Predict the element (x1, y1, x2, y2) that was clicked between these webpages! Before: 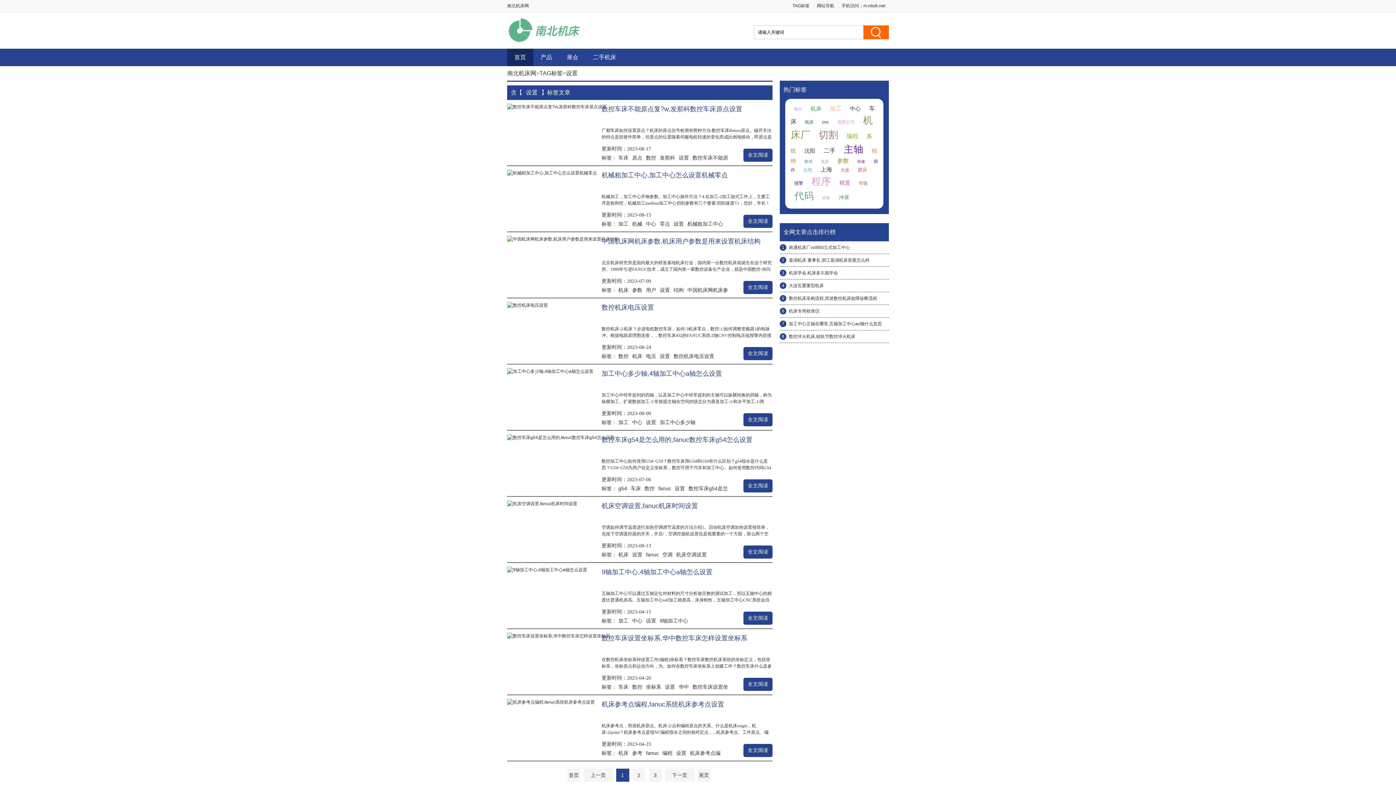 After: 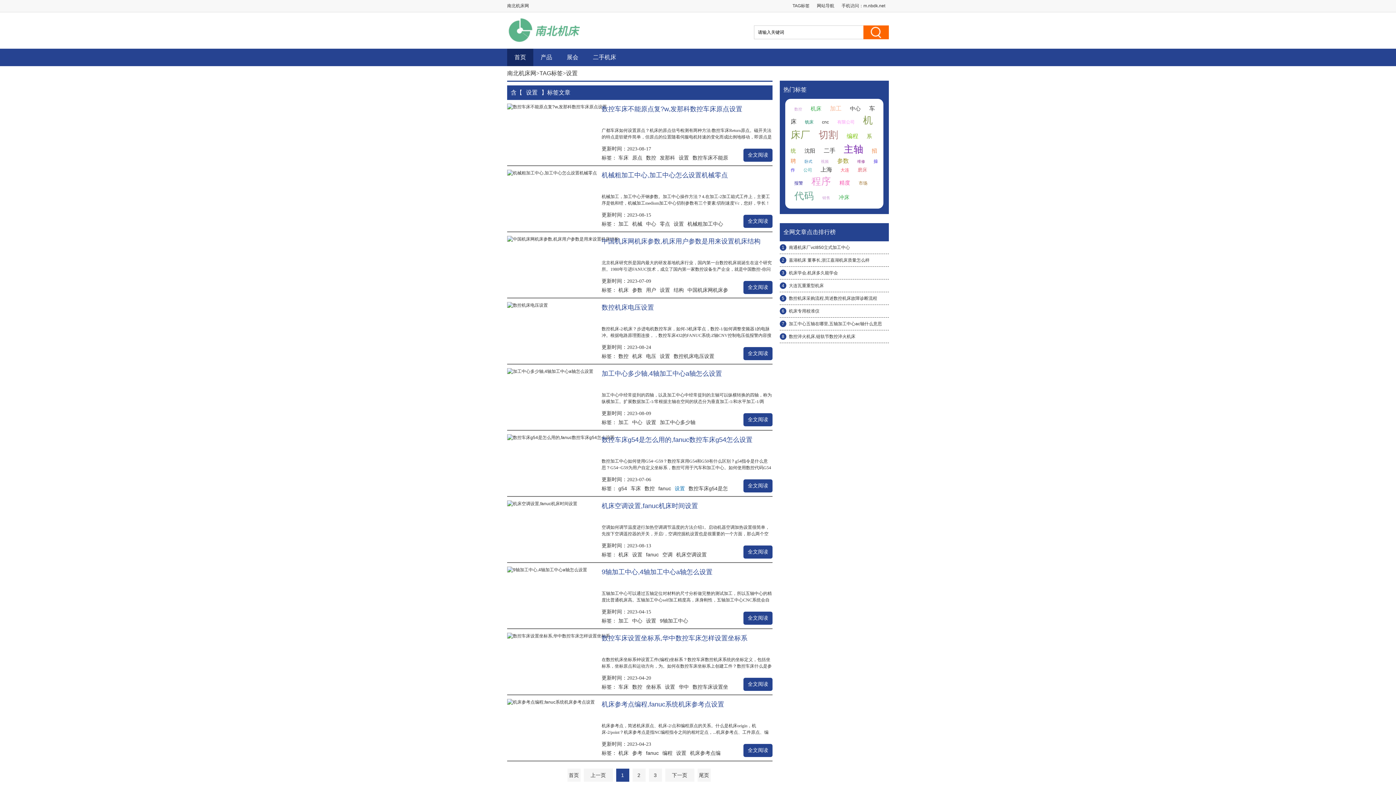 Action: label: 设置 bbox: (674, 485, 685, 491)